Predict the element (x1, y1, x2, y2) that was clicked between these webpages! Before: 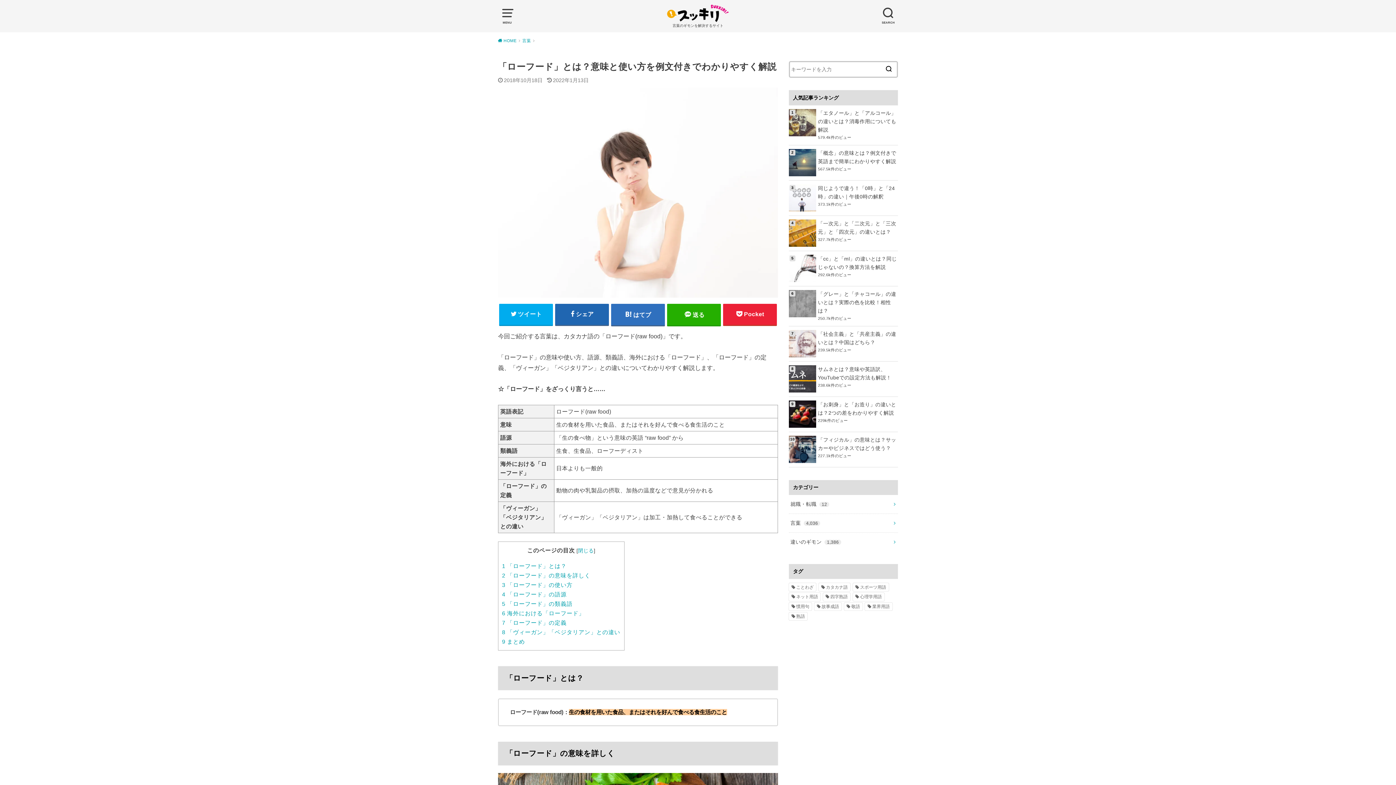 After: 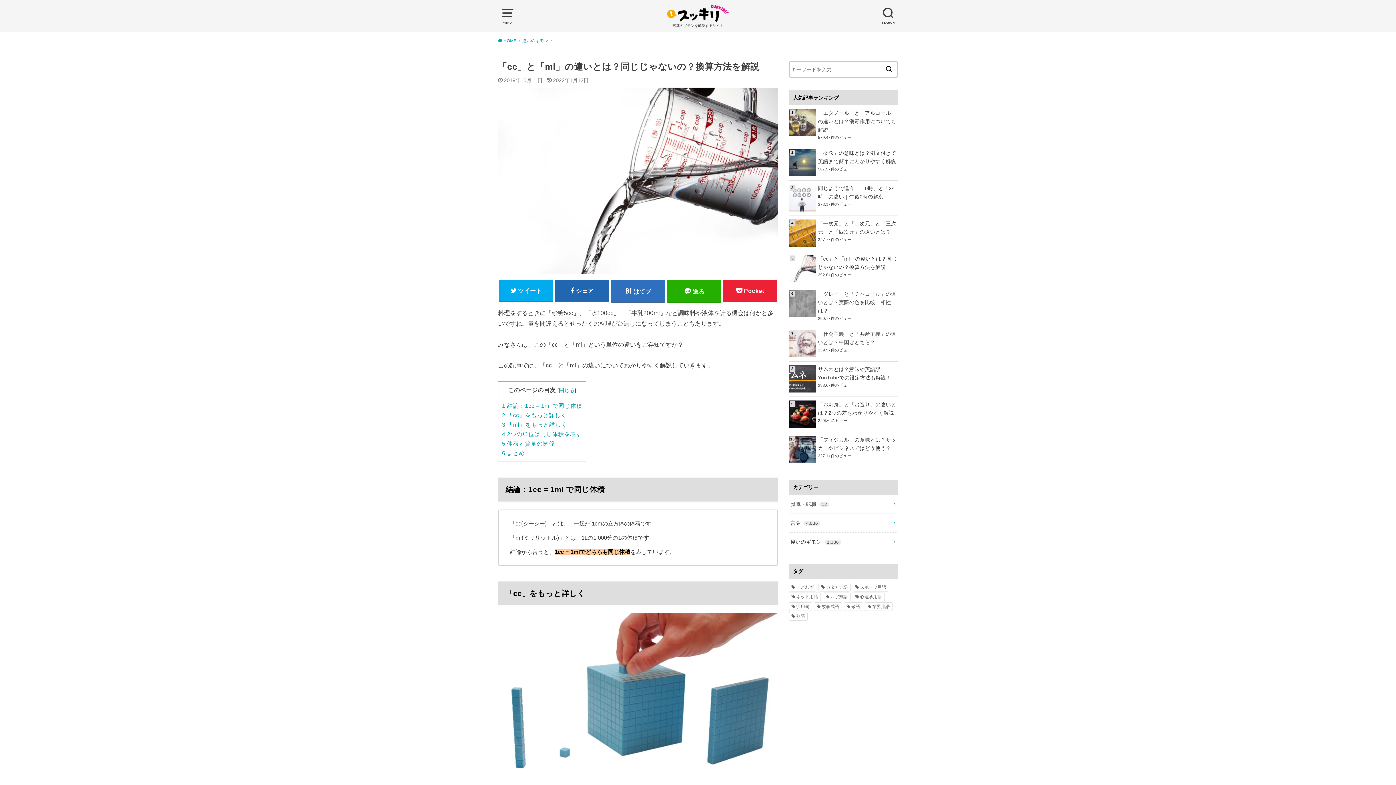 Action: bbox: (789, 254, 898, 271) label: 「cc」と「ml」の違いとは？同じじゃないの？換算方法を解説